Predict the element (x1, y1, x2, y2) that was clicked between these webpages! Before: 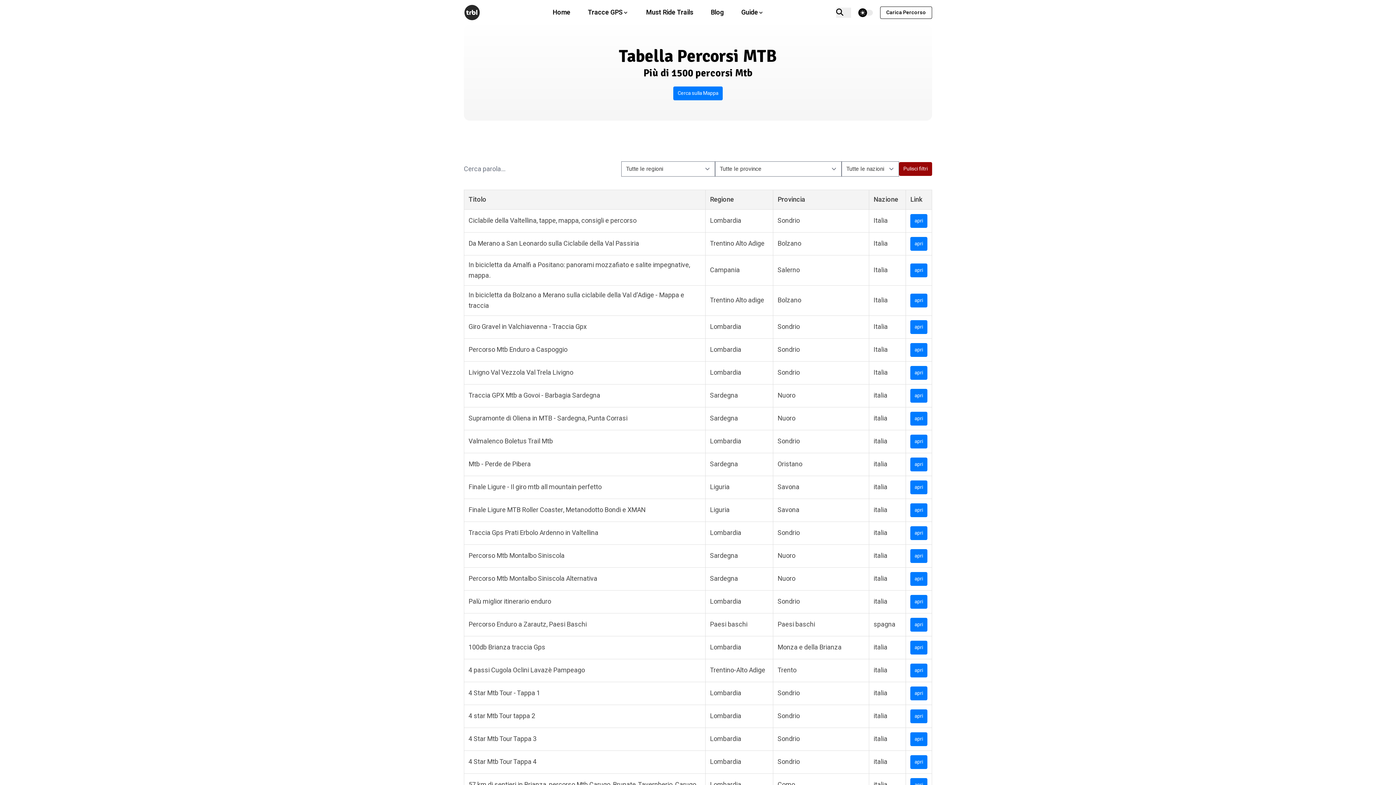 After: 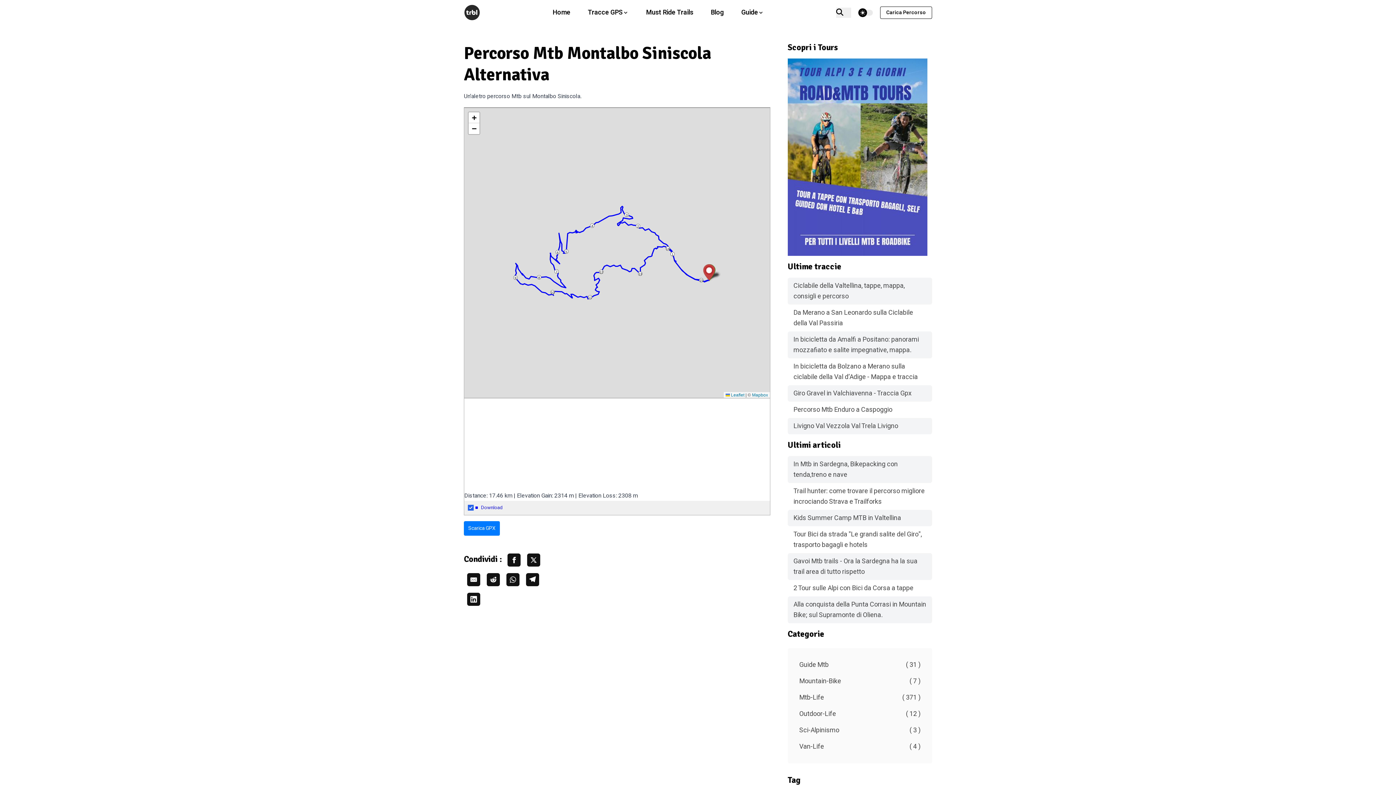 Action: bbox: (910, 572, 927, 586) label: apri